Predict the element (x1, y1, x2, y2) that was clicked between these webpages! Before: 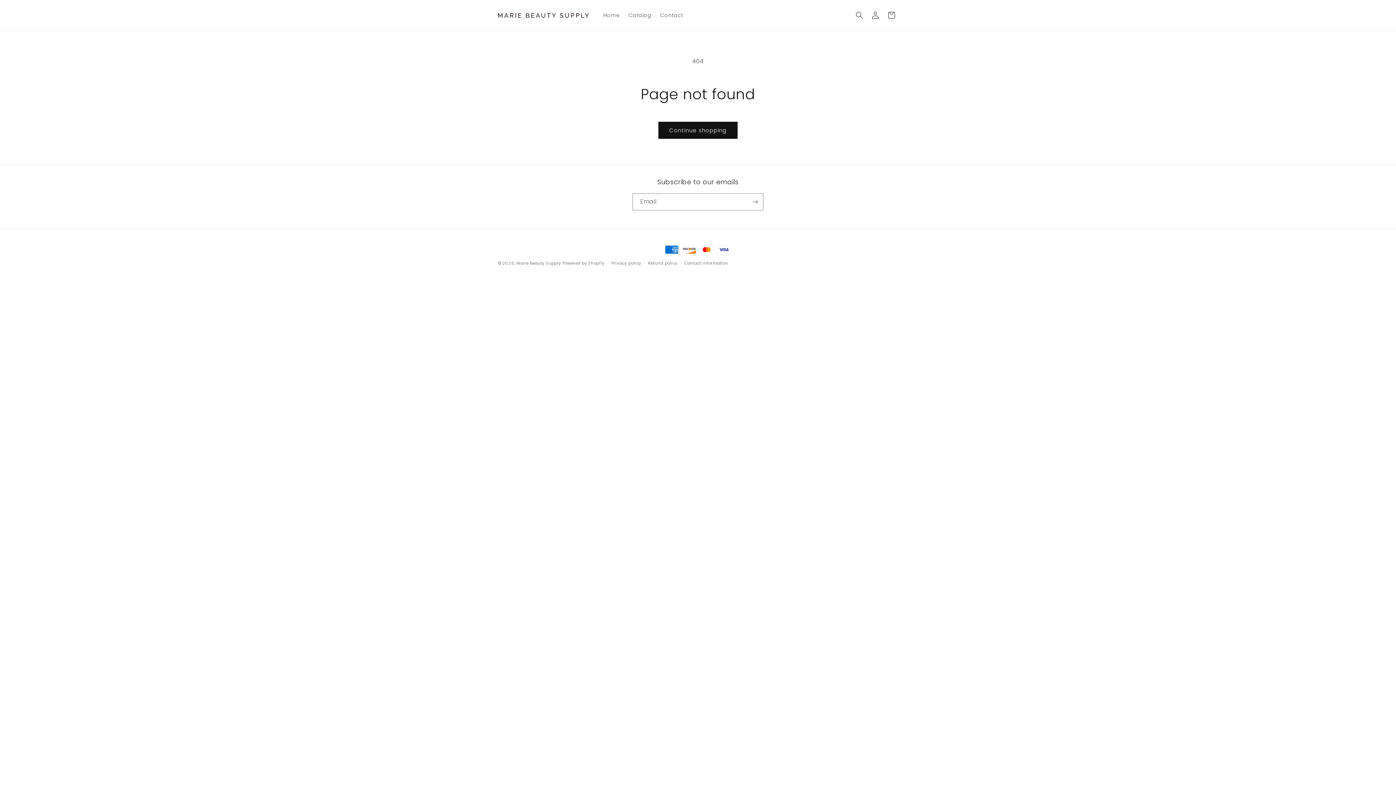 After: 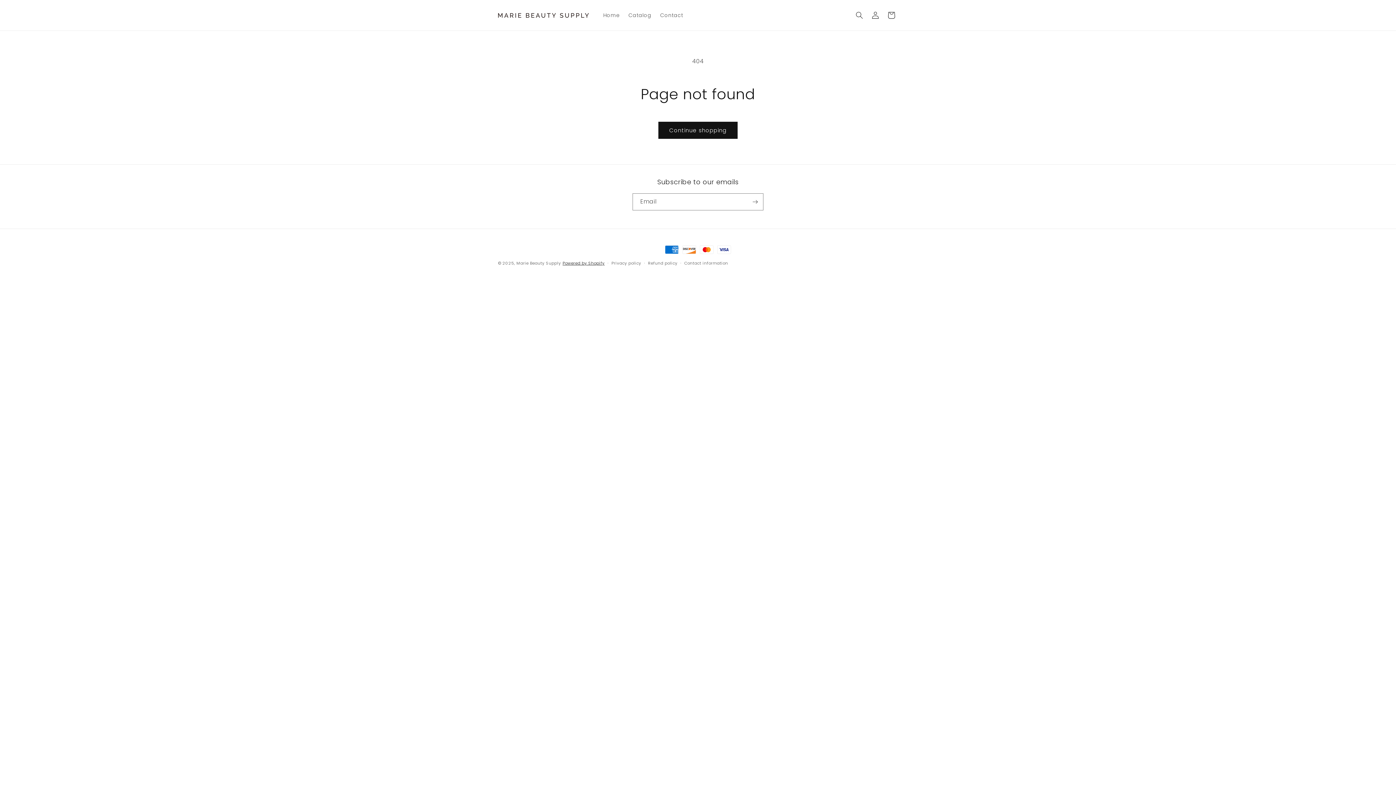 Action: bbox: (562, 260, 604, 266) label: Powered by Shopify